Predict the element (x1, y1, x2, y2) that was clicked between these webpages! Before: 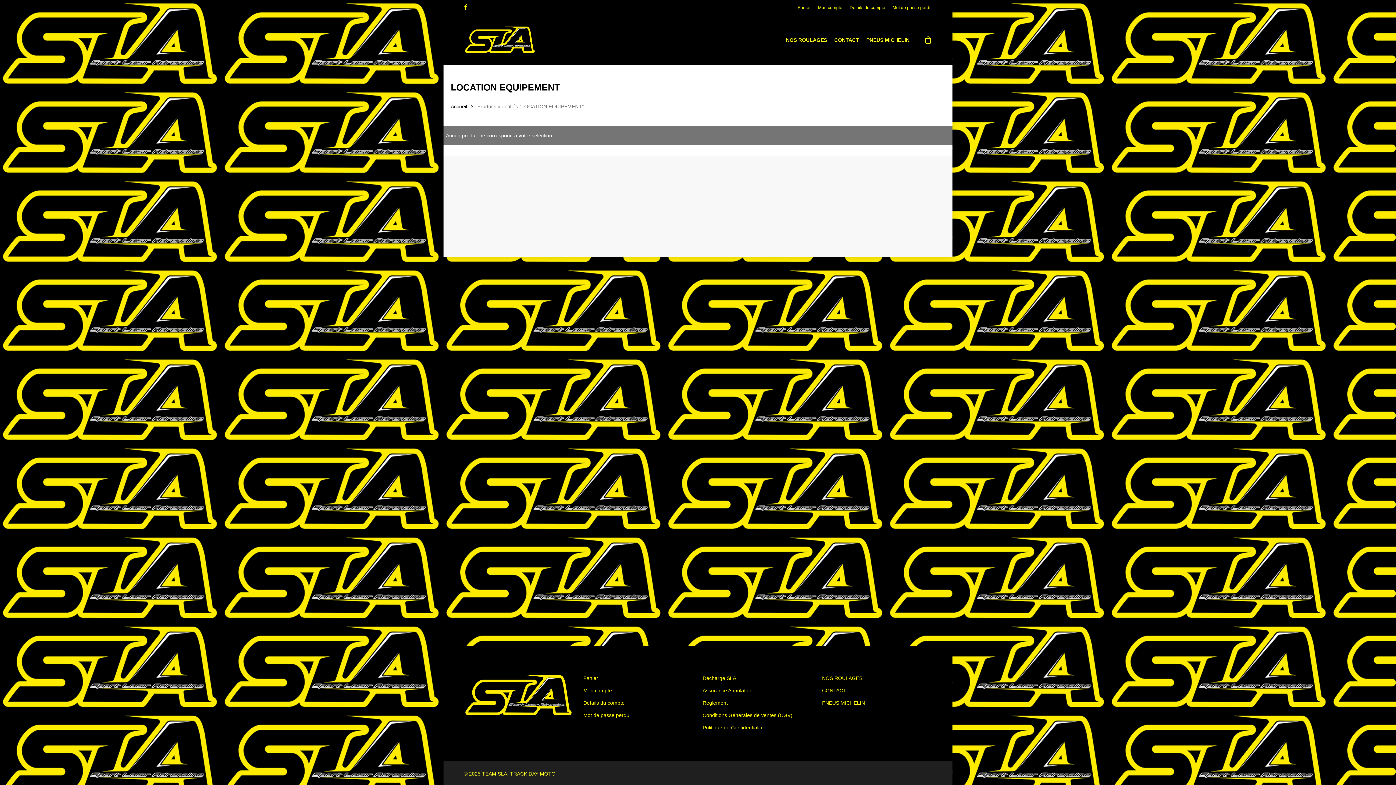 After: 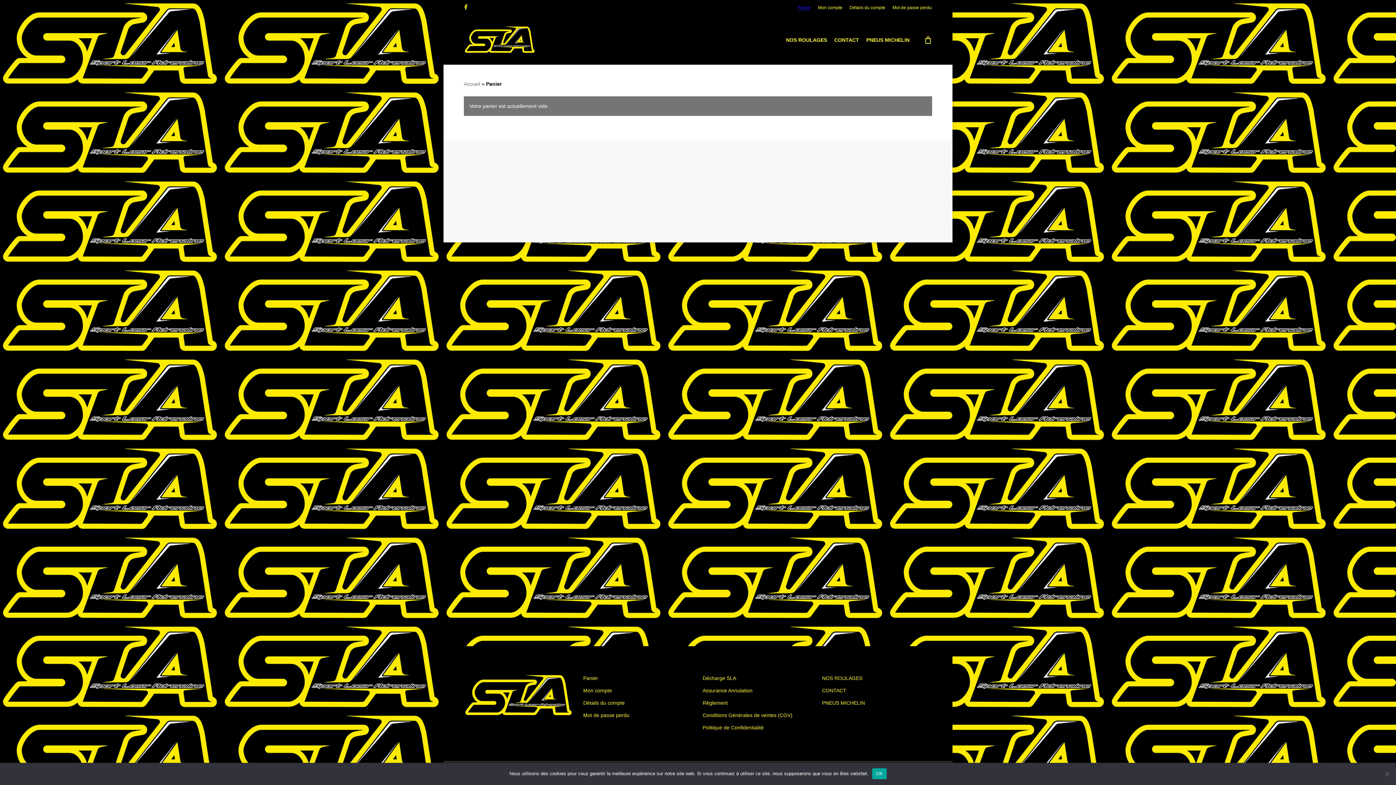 Action: label: Panier bbox: (797, 3, 810, 11)